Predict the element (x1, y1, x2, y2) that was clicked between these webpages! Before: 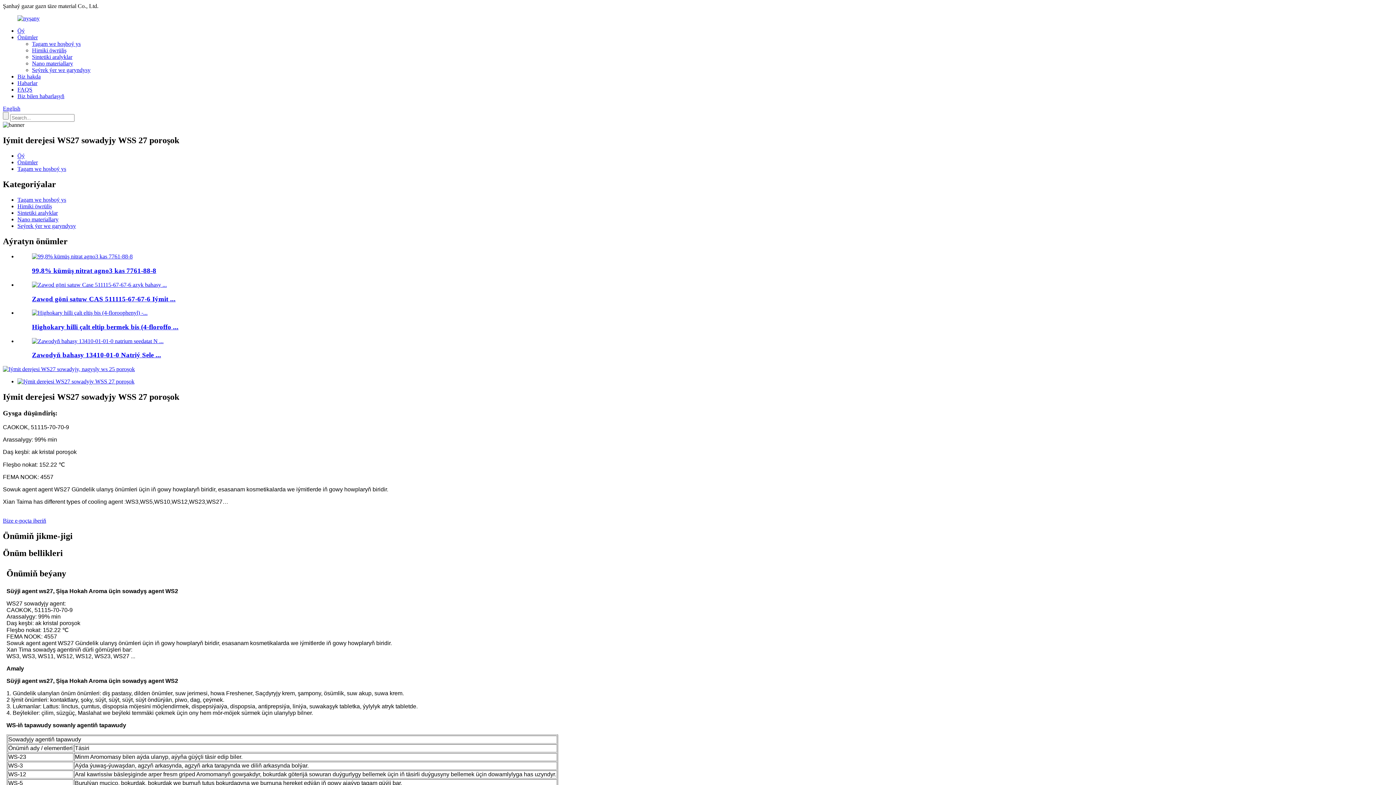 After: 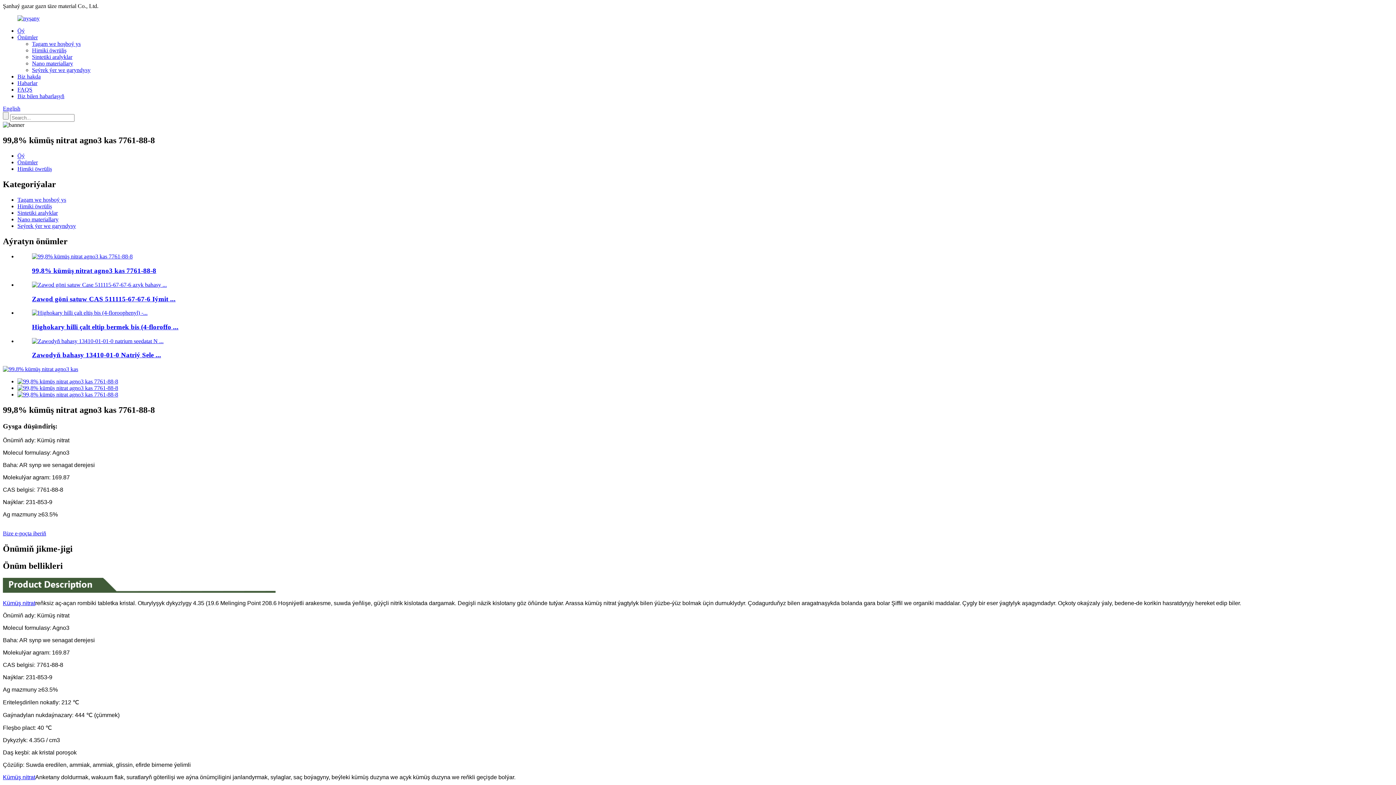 Action: bbox: (32, 253, 132, 259)